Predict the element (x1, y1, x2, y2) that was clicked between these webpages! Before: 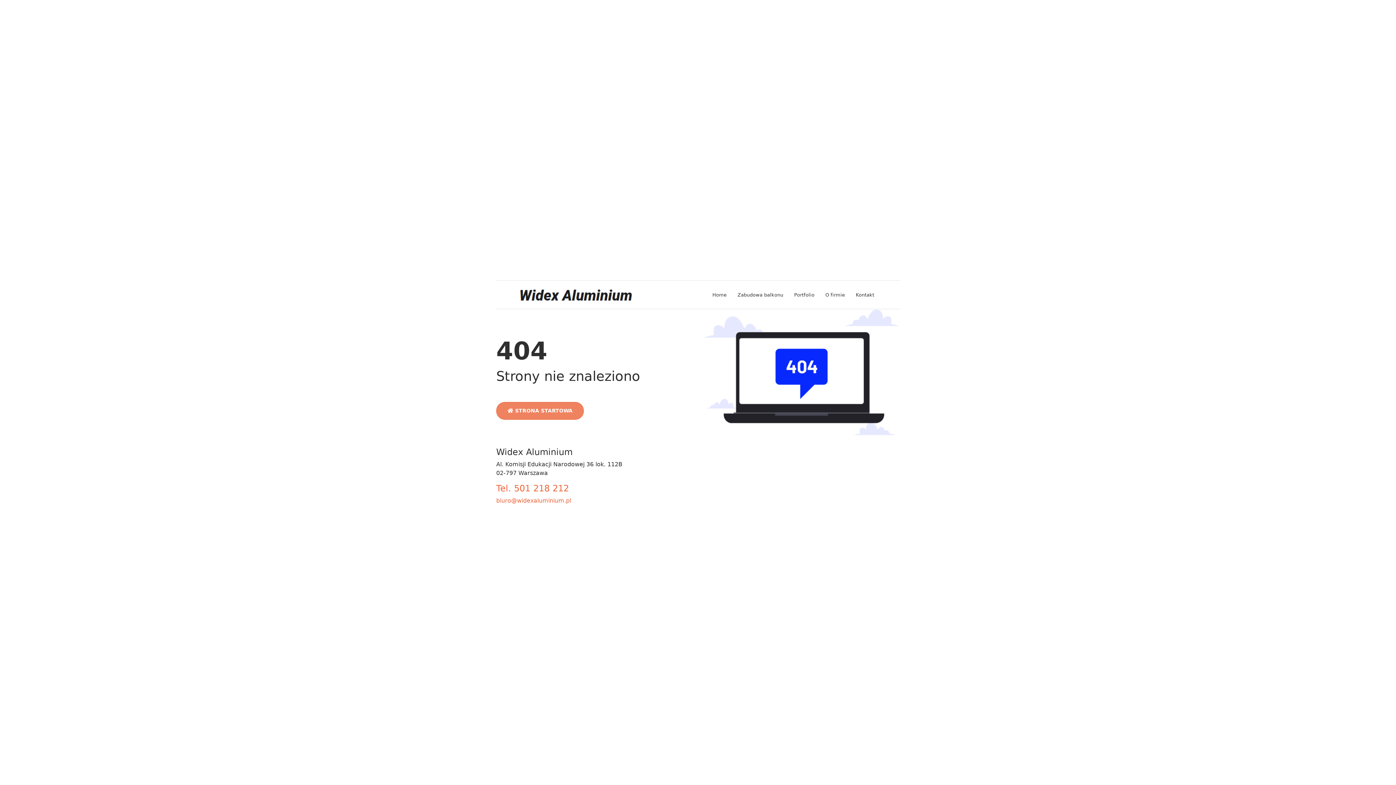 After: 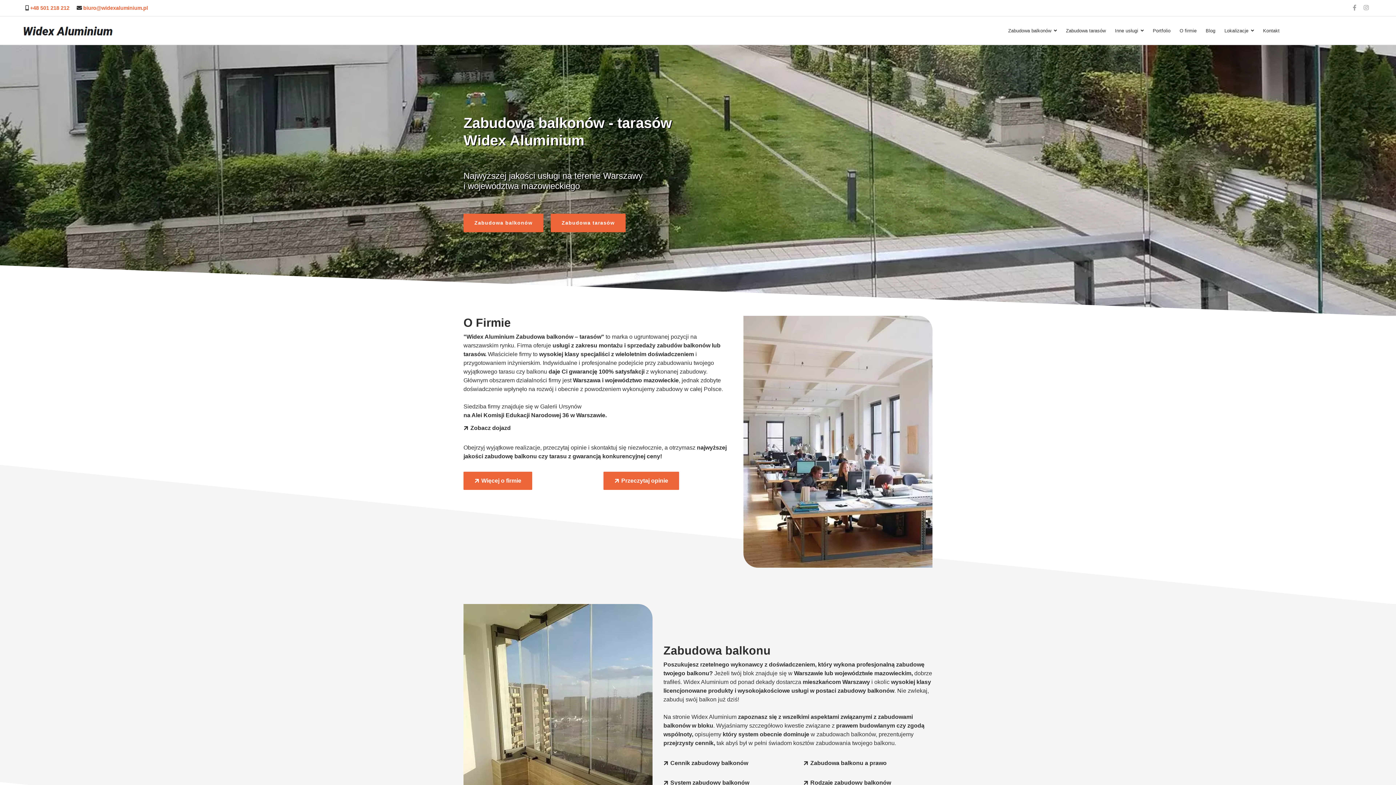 Action: bbox: (703, 374, 899, 381)